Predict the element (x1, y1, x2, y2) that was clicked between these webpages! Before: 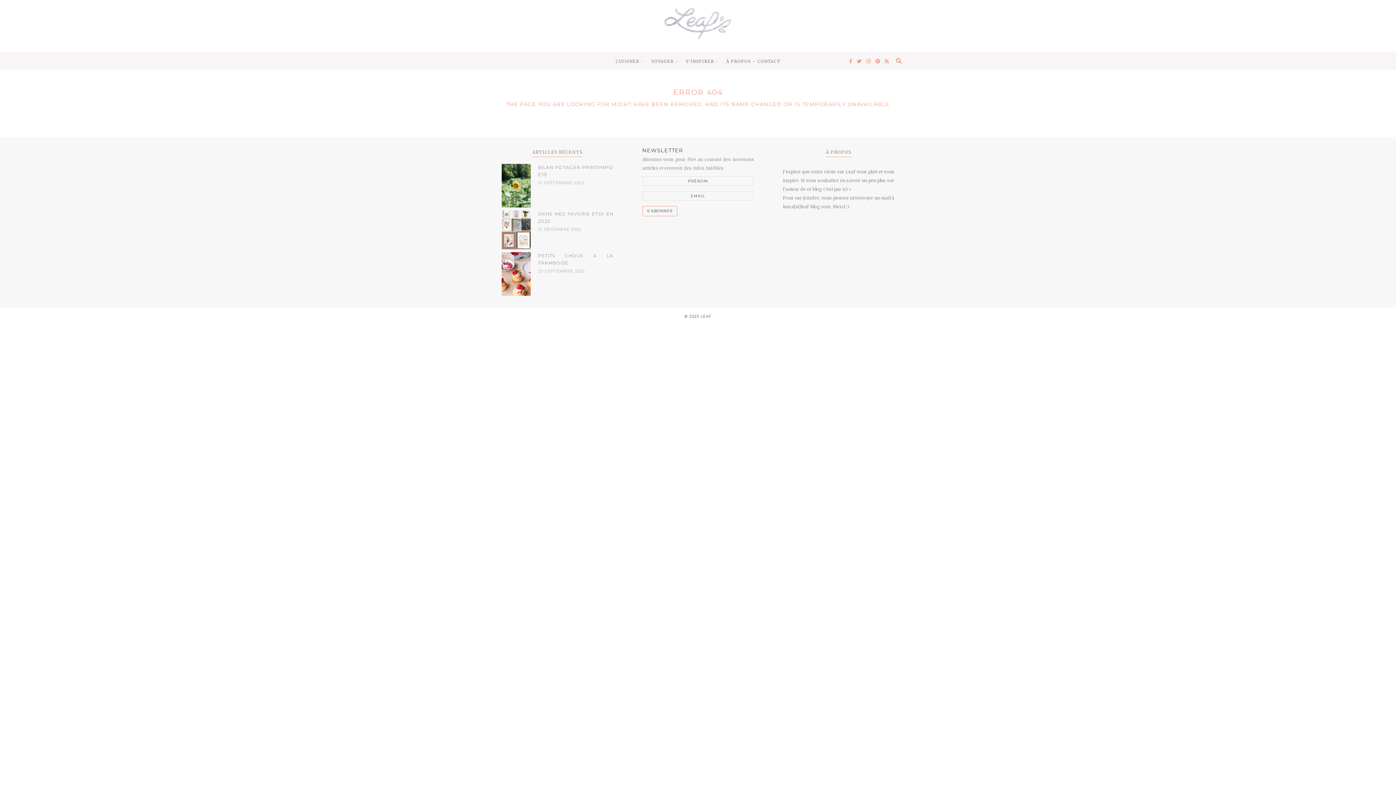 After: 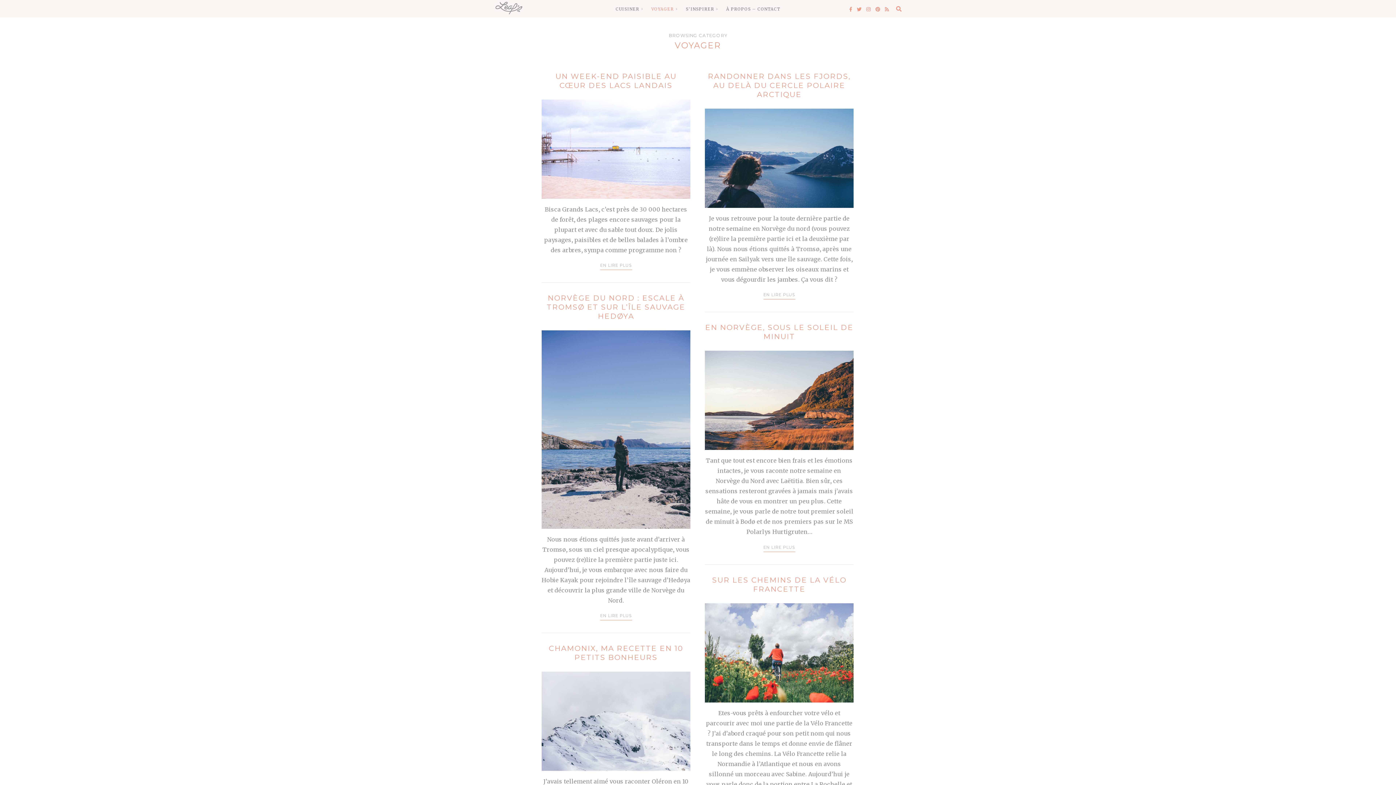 Action: bbox: (646, 52, 679, 69) label: VOYAGER